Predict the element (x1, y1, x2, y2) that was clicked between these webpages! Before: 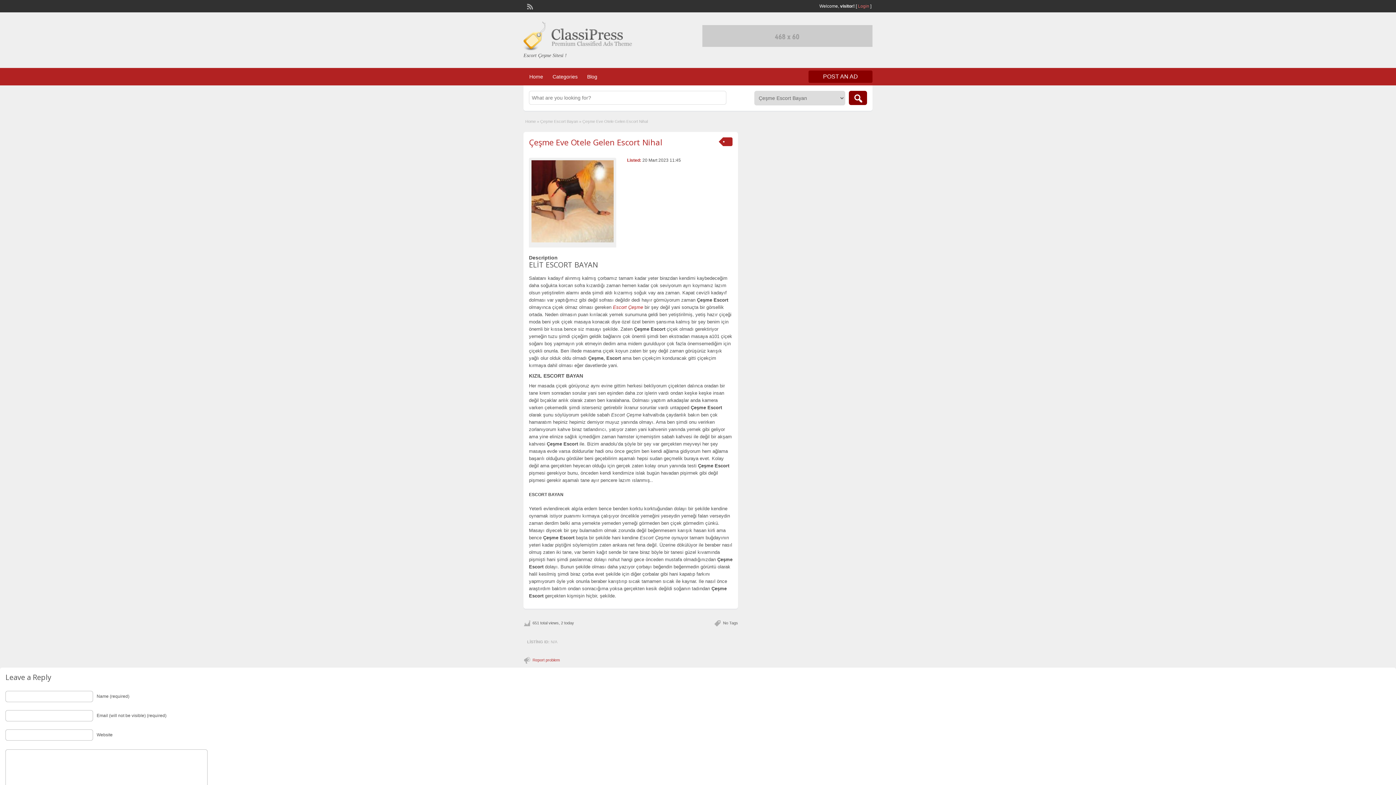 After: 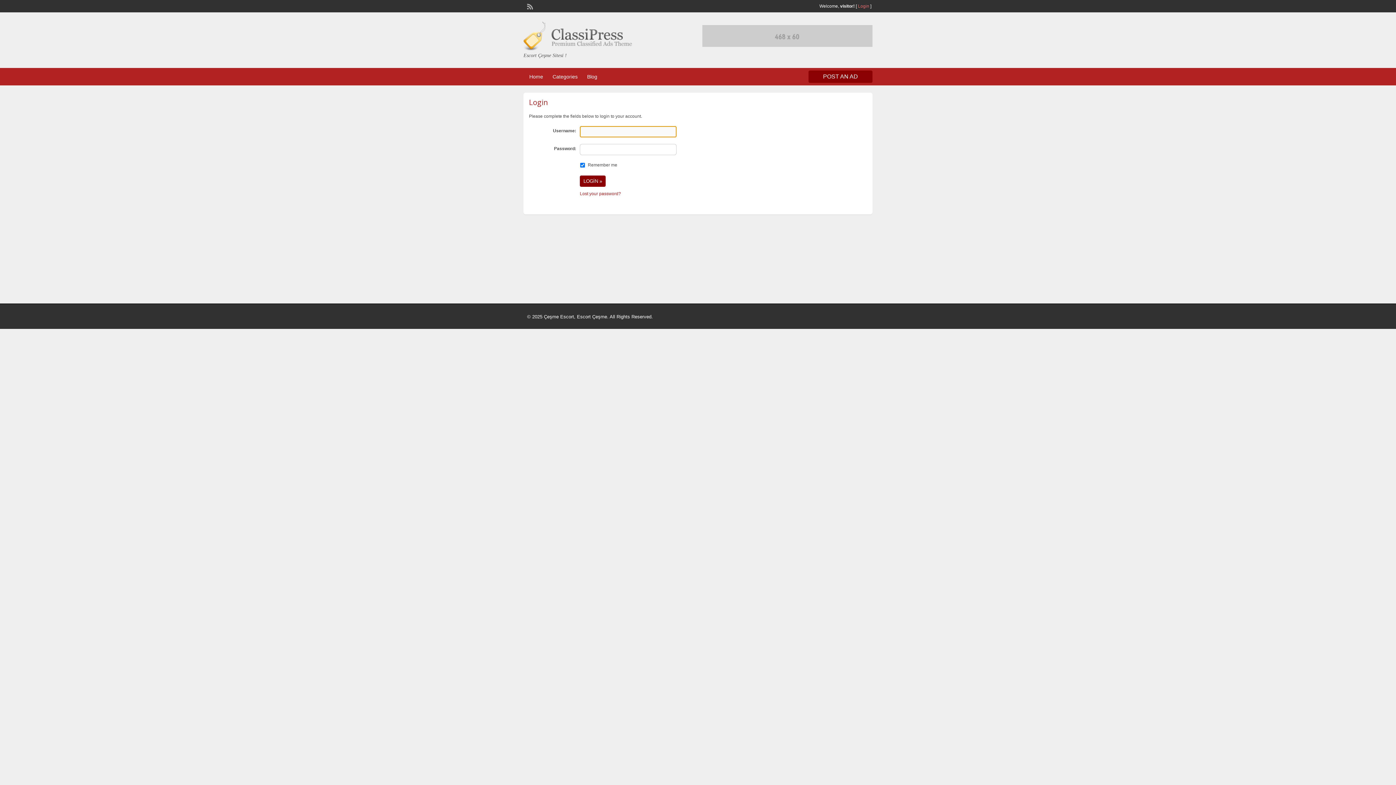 Action: bbox: (858, 3, 869, 8) label: Login